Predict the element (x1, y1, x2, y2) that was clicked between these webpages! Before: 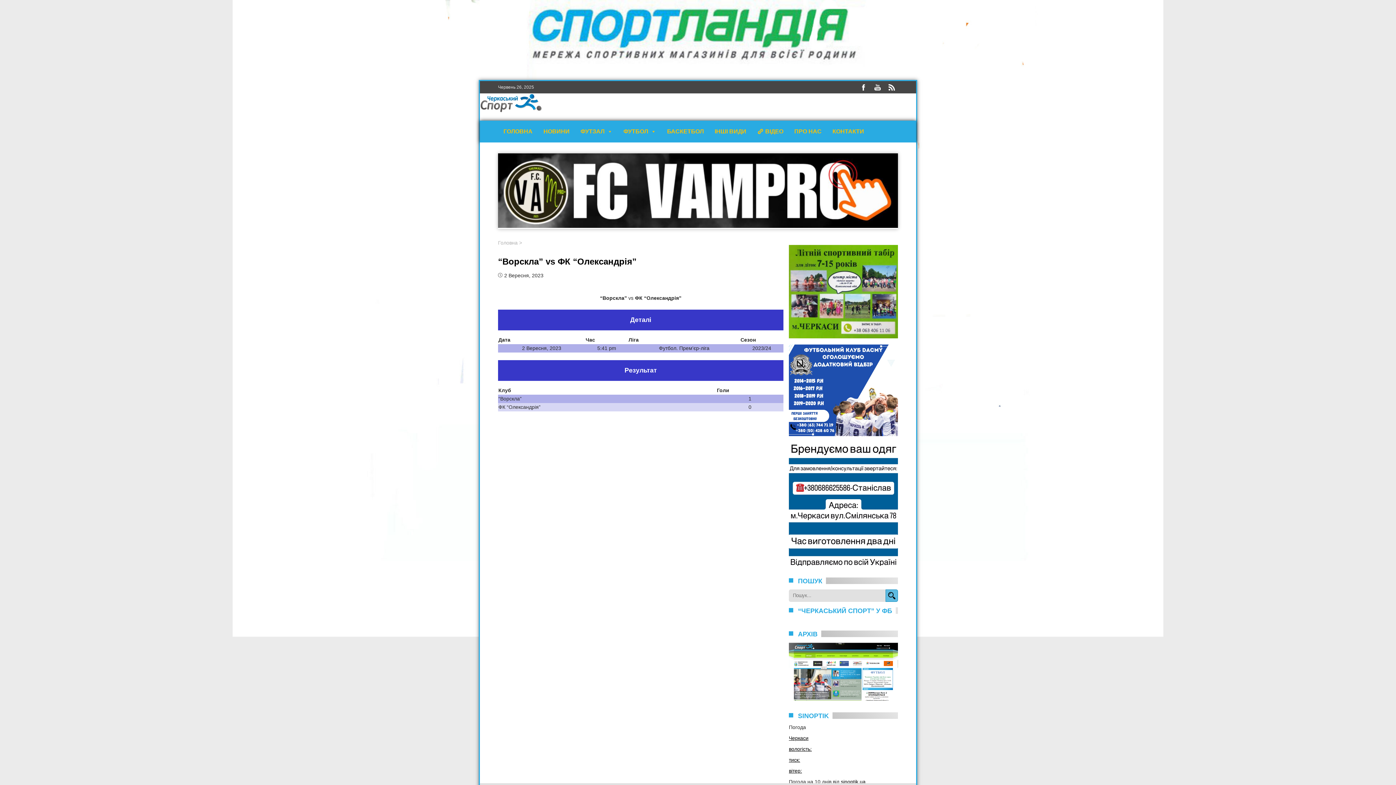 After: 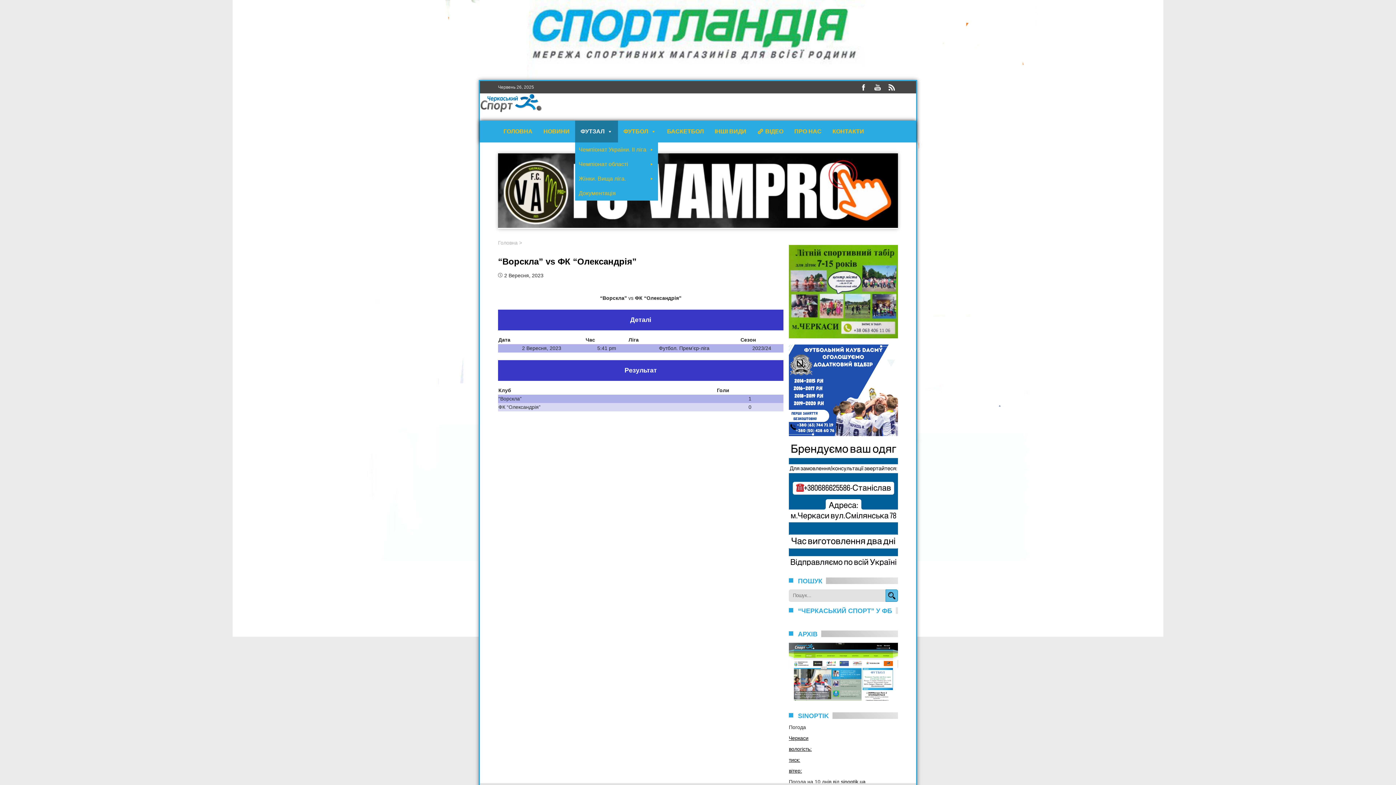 Action: bbox: (575, 120, 618, 142) label: ФУТЗАЛ